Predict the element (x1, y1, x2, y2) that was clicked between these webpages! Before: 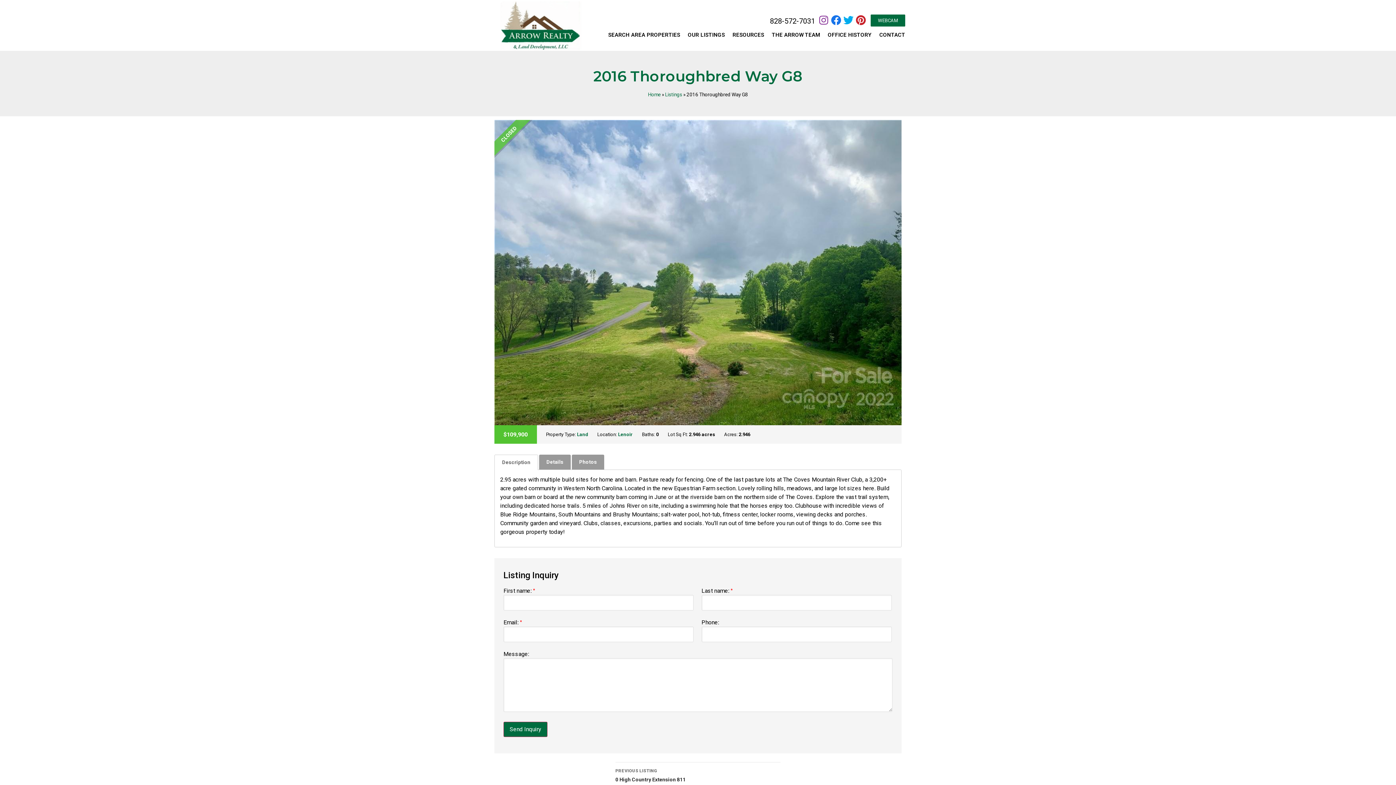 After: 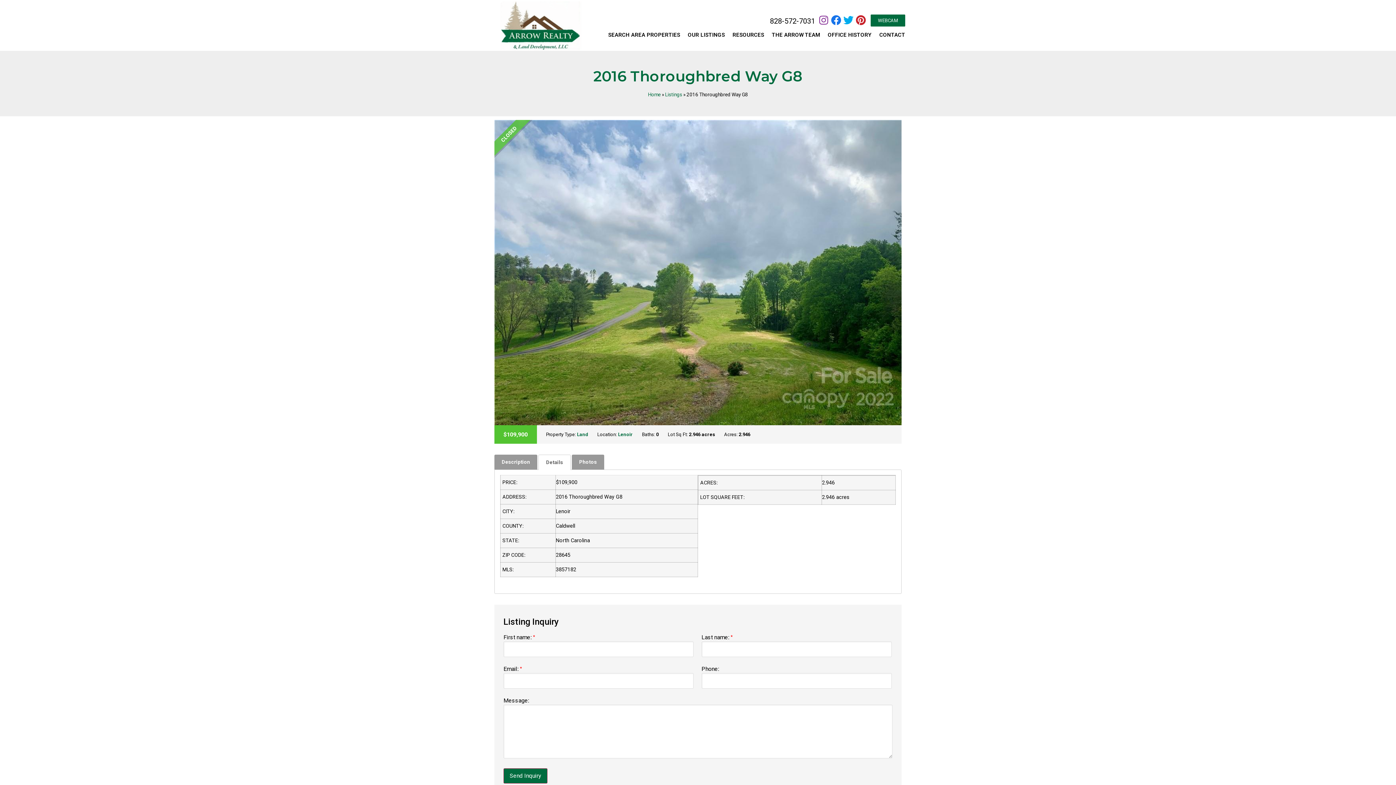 Action: label: Details bbox: (539, 454, 570, 469)